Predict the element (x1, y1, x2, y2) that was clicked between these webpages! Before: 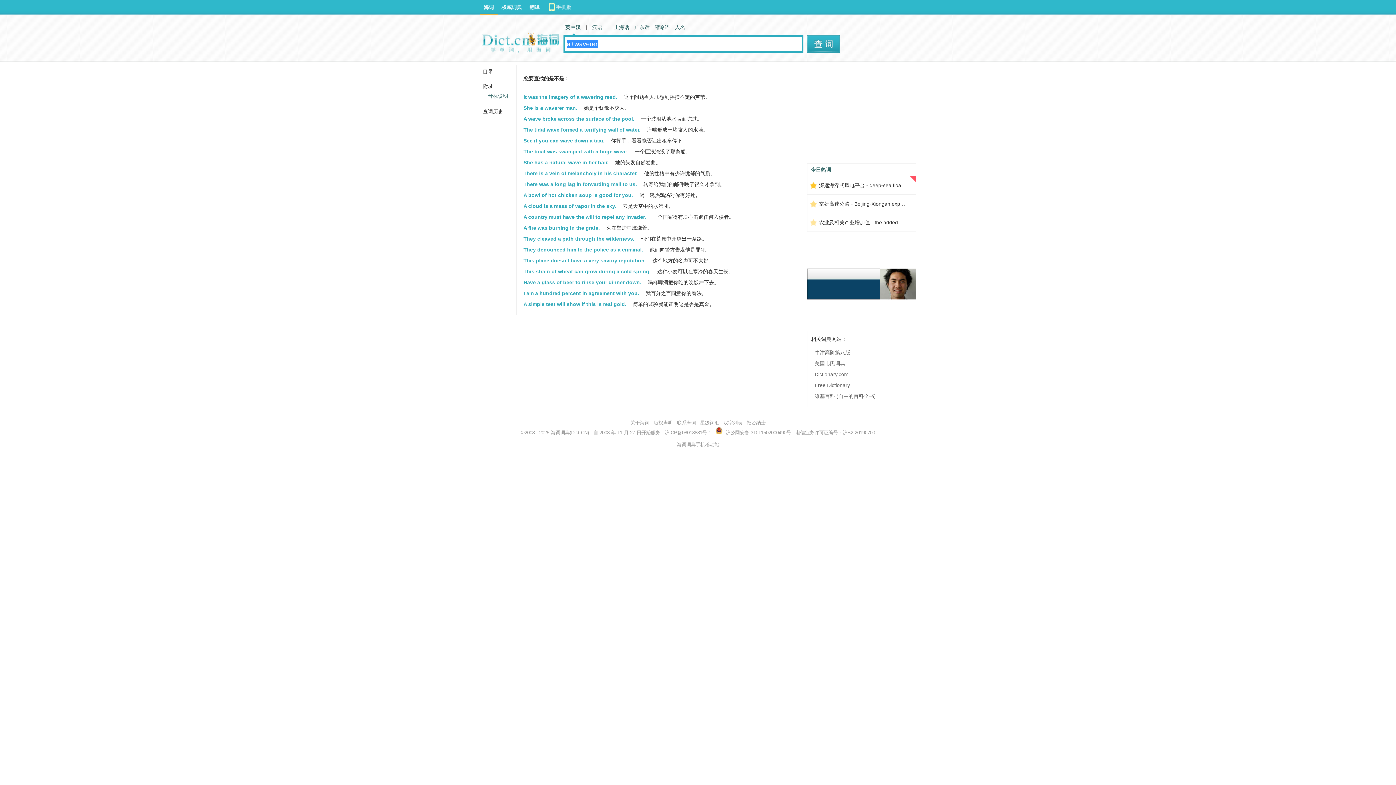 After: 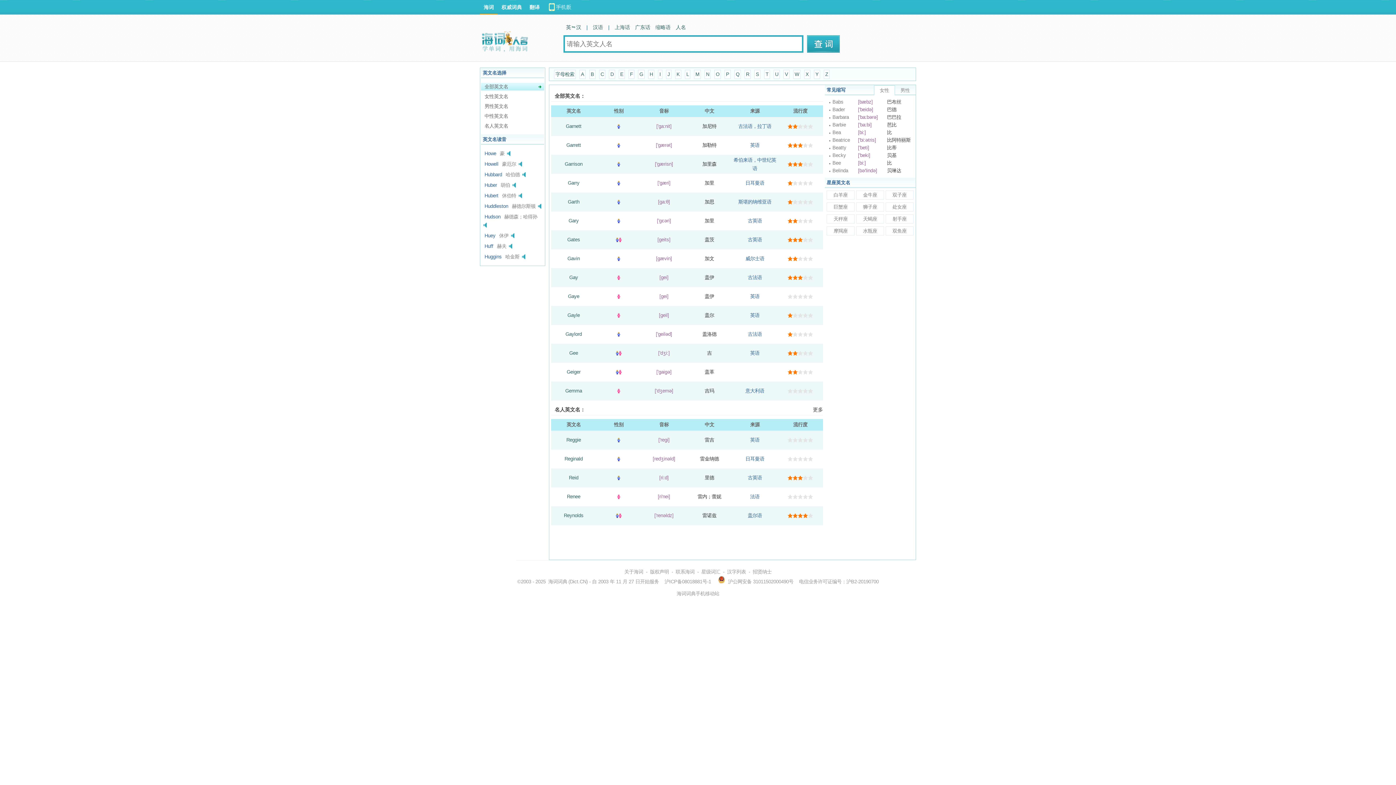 Action: label: 人名 bbox: (673, 19, 687, 35)